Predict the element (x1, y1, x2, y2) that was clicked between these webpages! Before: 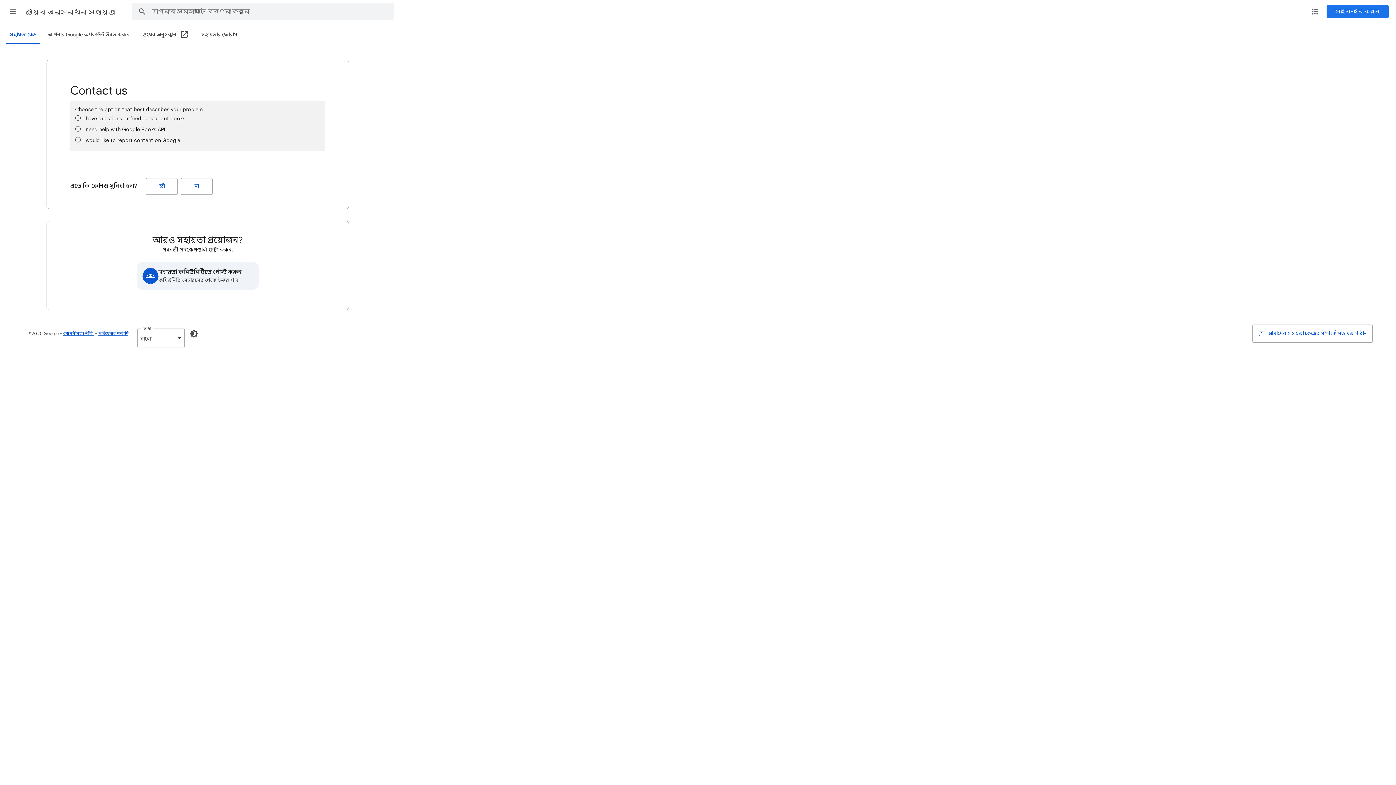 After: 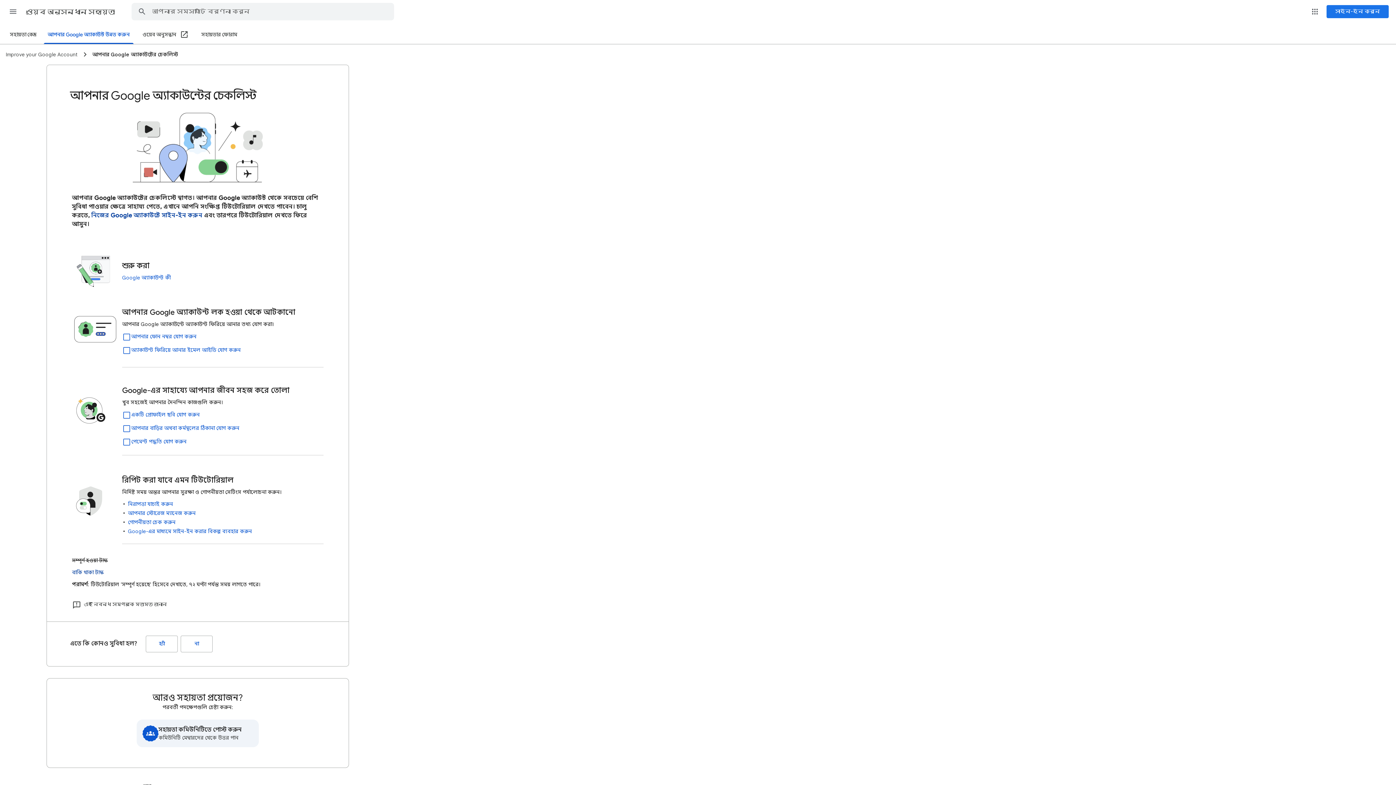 Action: label: আপনার Google অ্যাকাউন্ট উন্নত করুন bbox: (43, 26, 133, 43)